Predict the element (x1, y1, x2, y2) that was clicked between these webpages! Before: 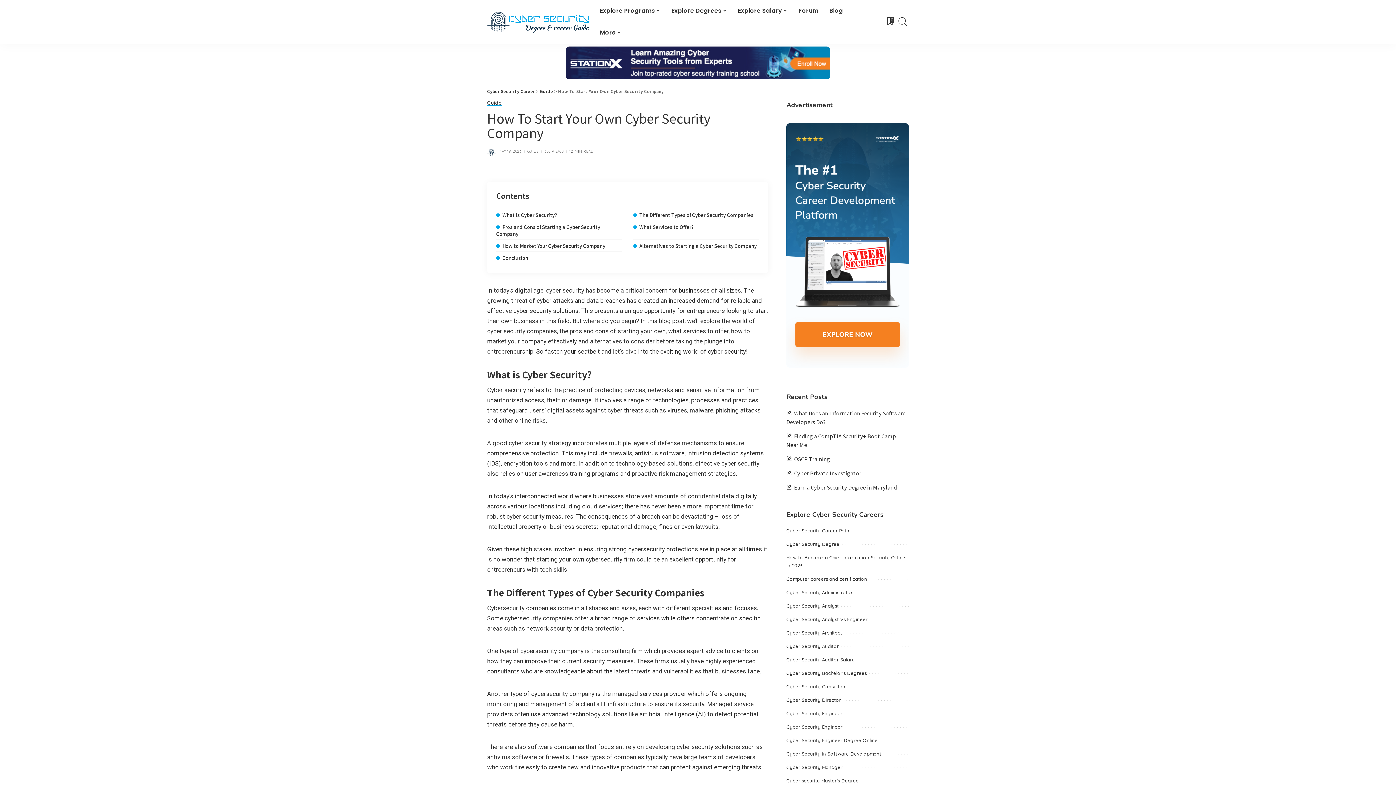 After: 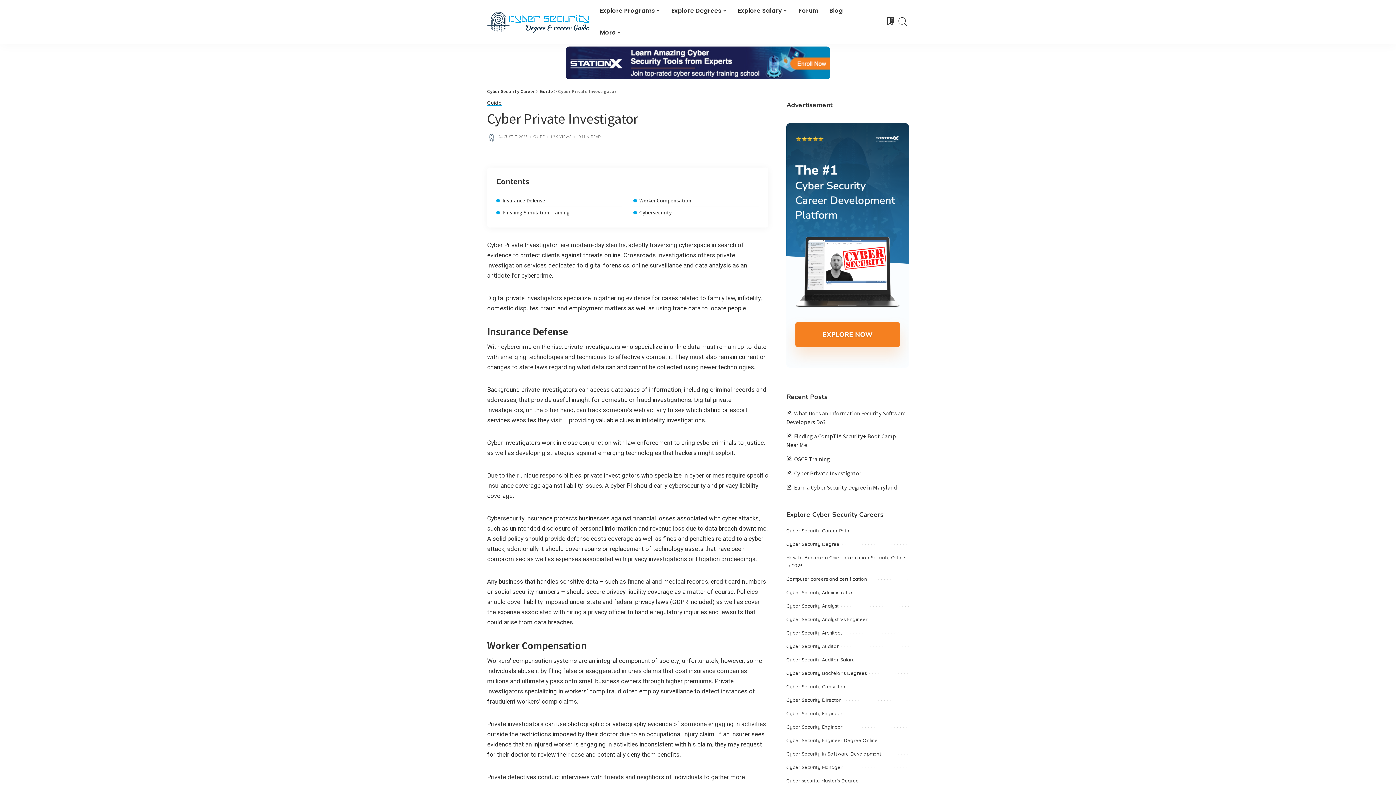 Action: label: Cyber Private Investigator bbox: (786, 469, 861, 477)